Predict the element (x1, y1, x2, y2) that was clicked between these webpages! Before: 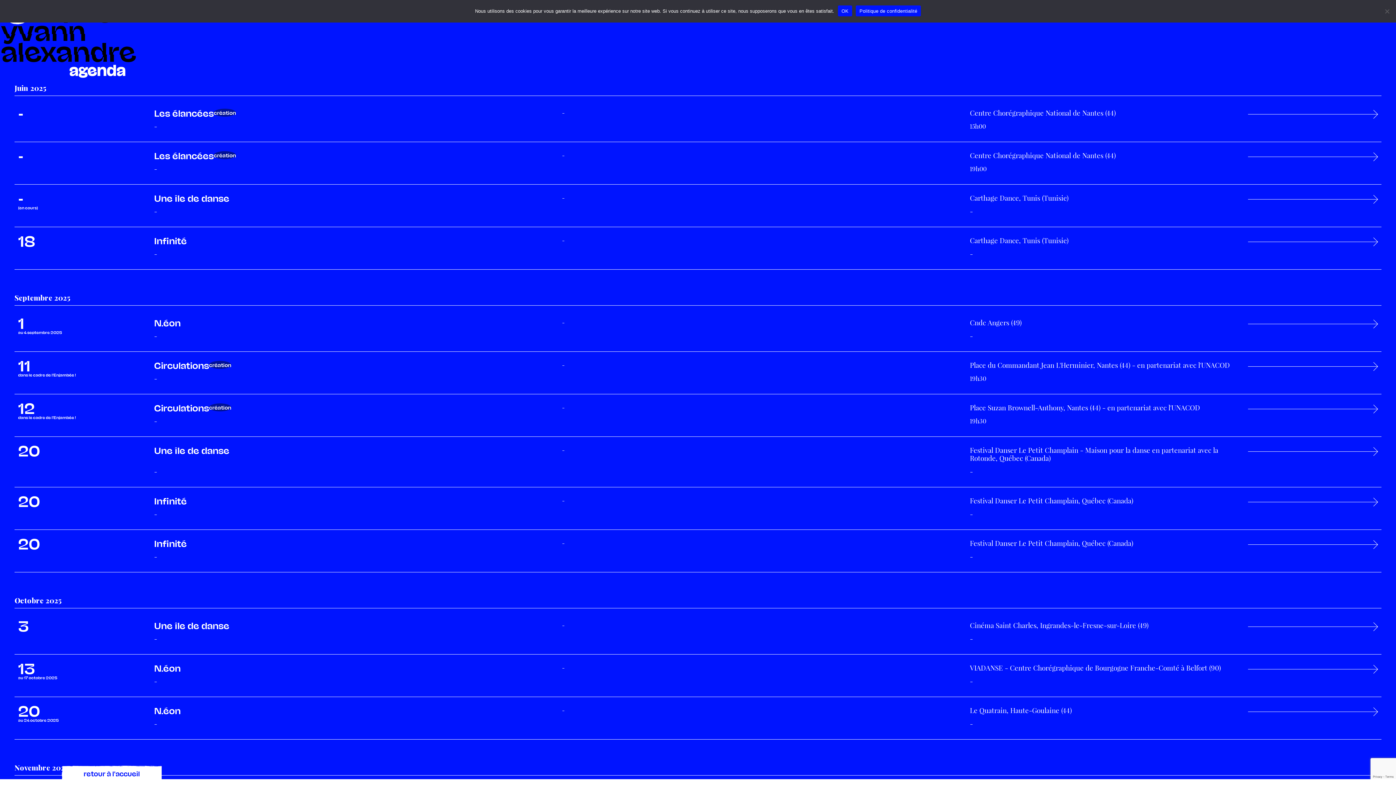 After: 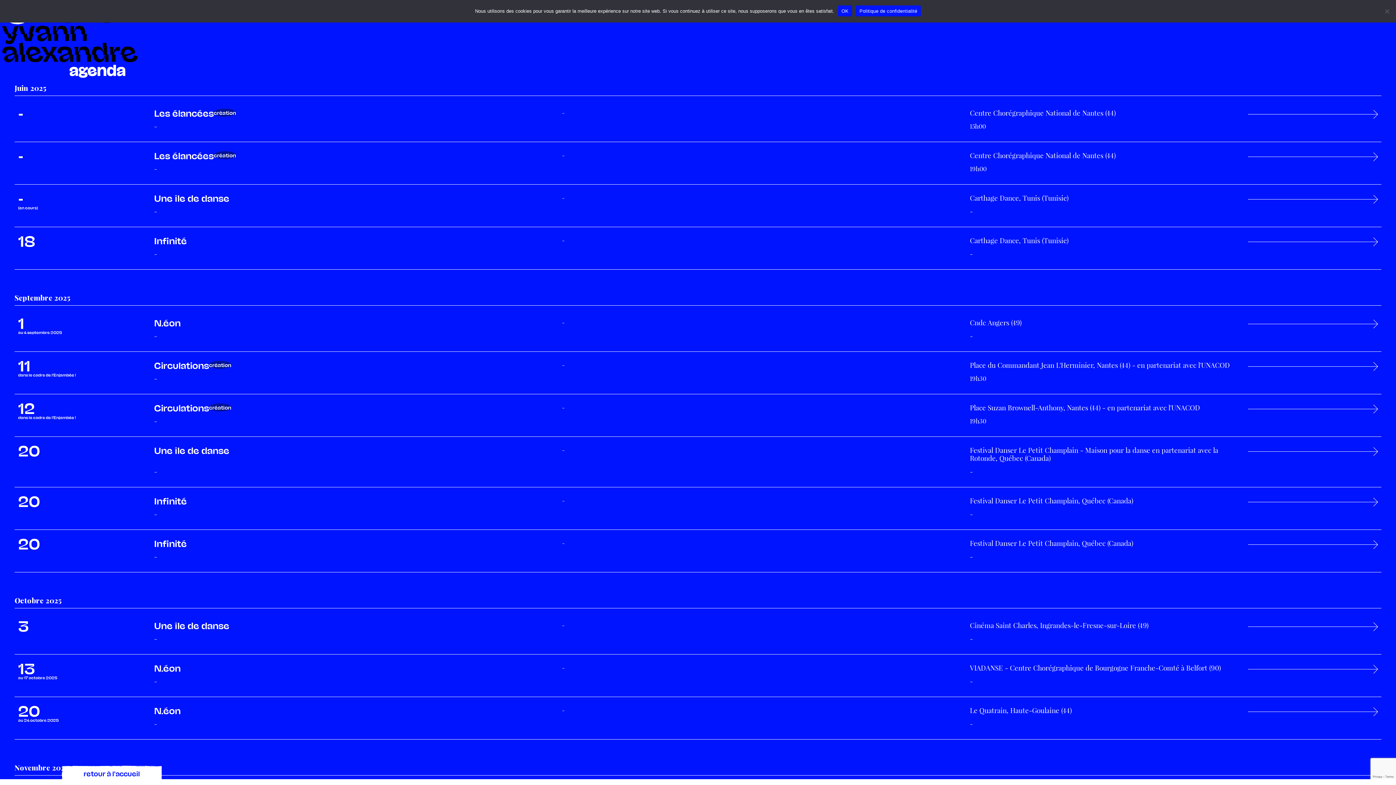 Action: bbox: (856, 5, 921, 16) label: Politique de confidentialité